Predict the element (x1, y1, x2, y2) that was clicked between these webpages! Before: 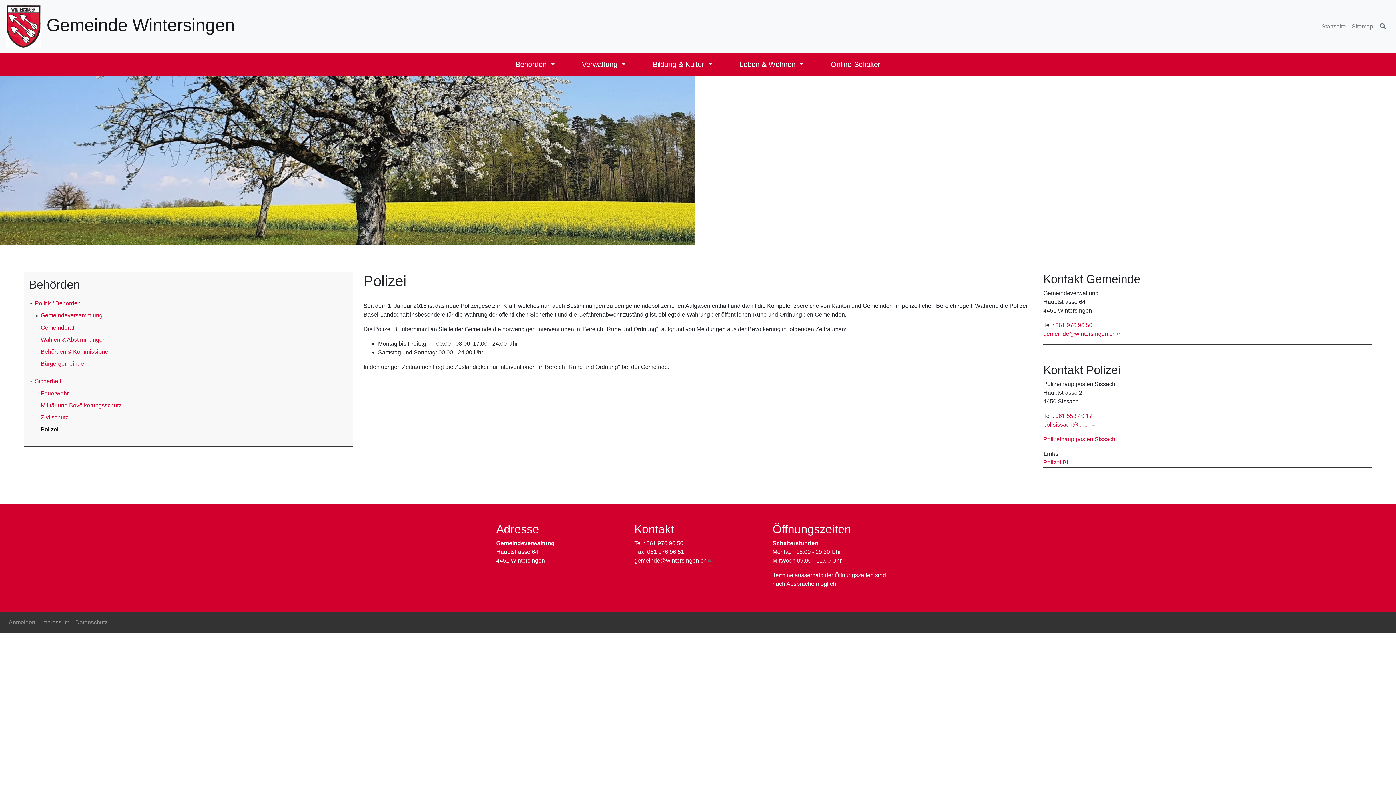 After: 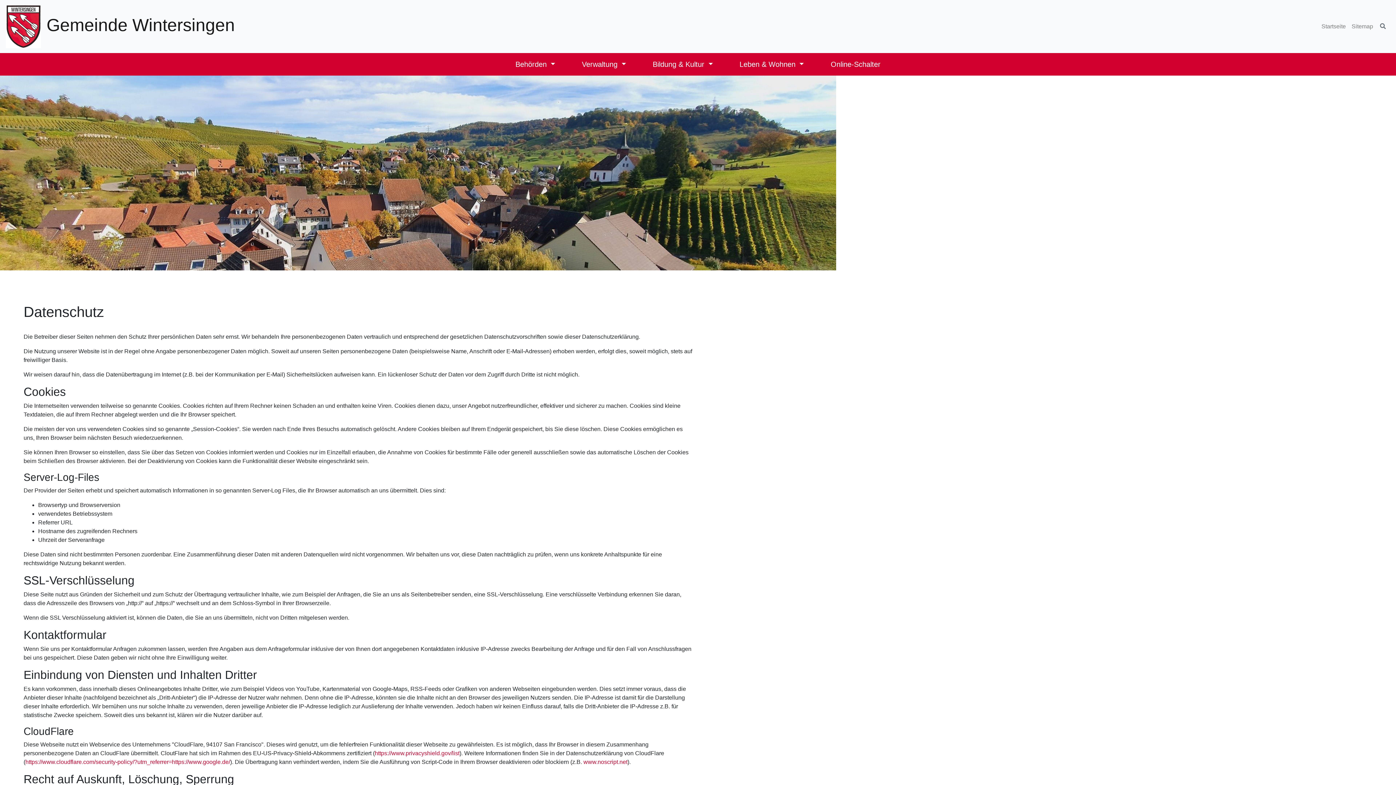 Action: bbox: (72, 615, 110, 630) label: Datenschutz